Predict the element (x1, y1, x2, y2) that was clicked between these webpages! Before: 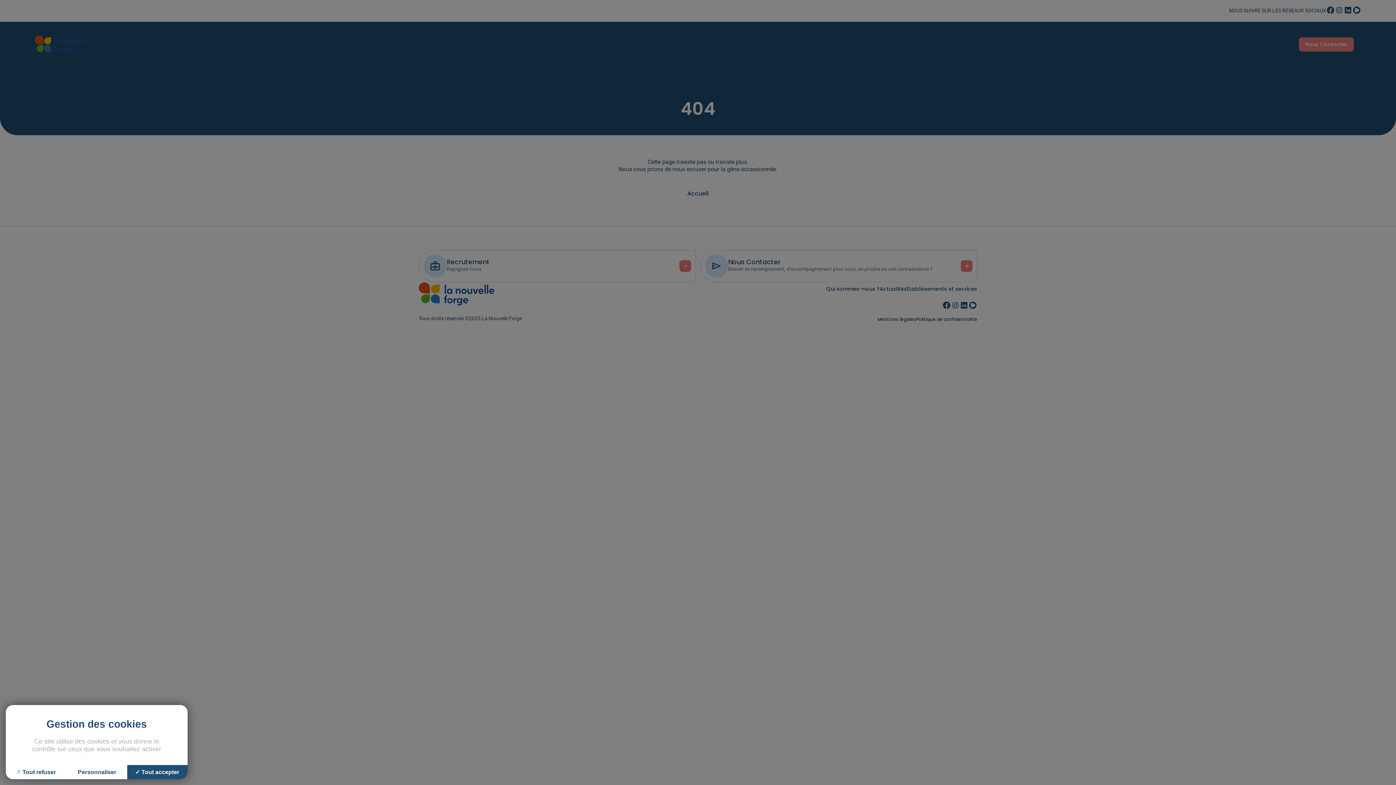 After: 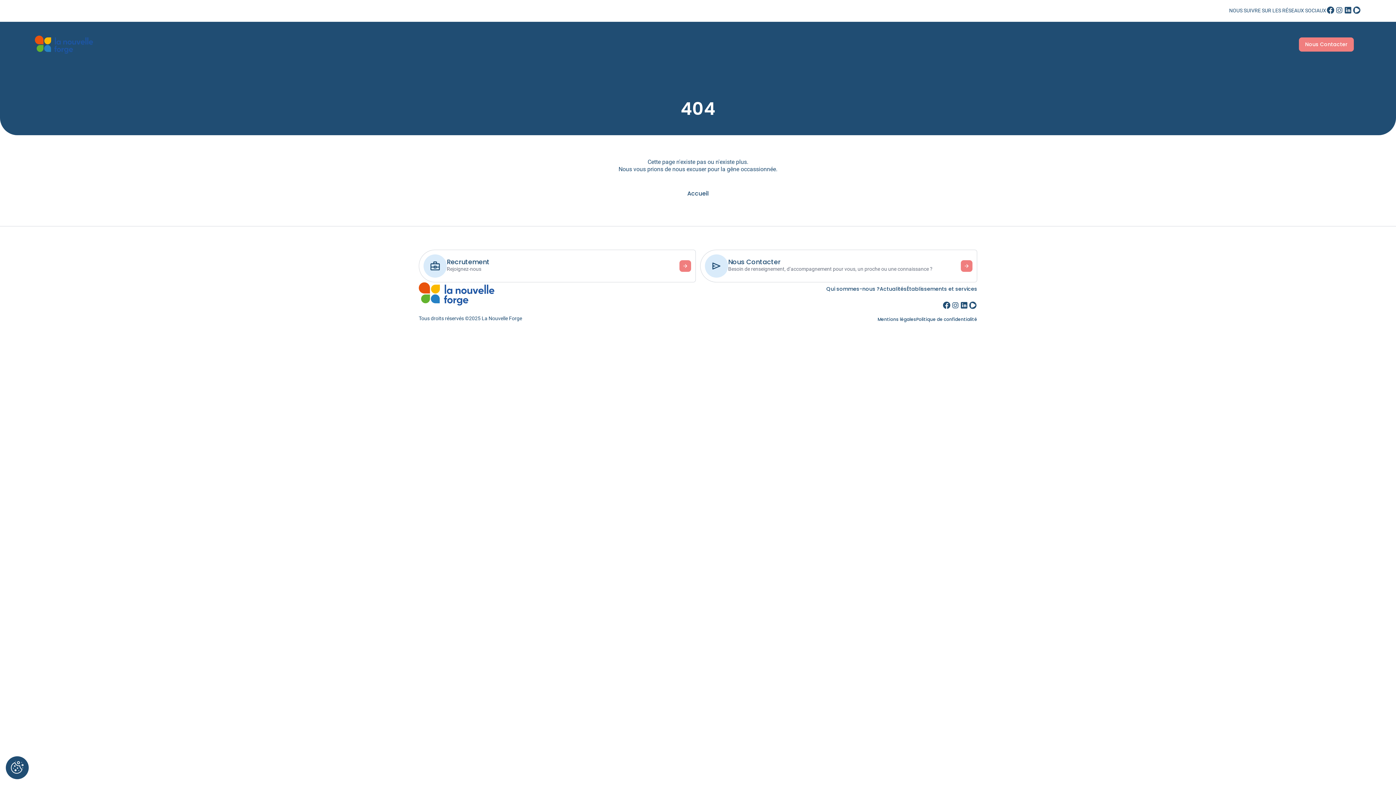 Action: bbox: (127, 765, 187, 779) label: Cookies : Tout accepter